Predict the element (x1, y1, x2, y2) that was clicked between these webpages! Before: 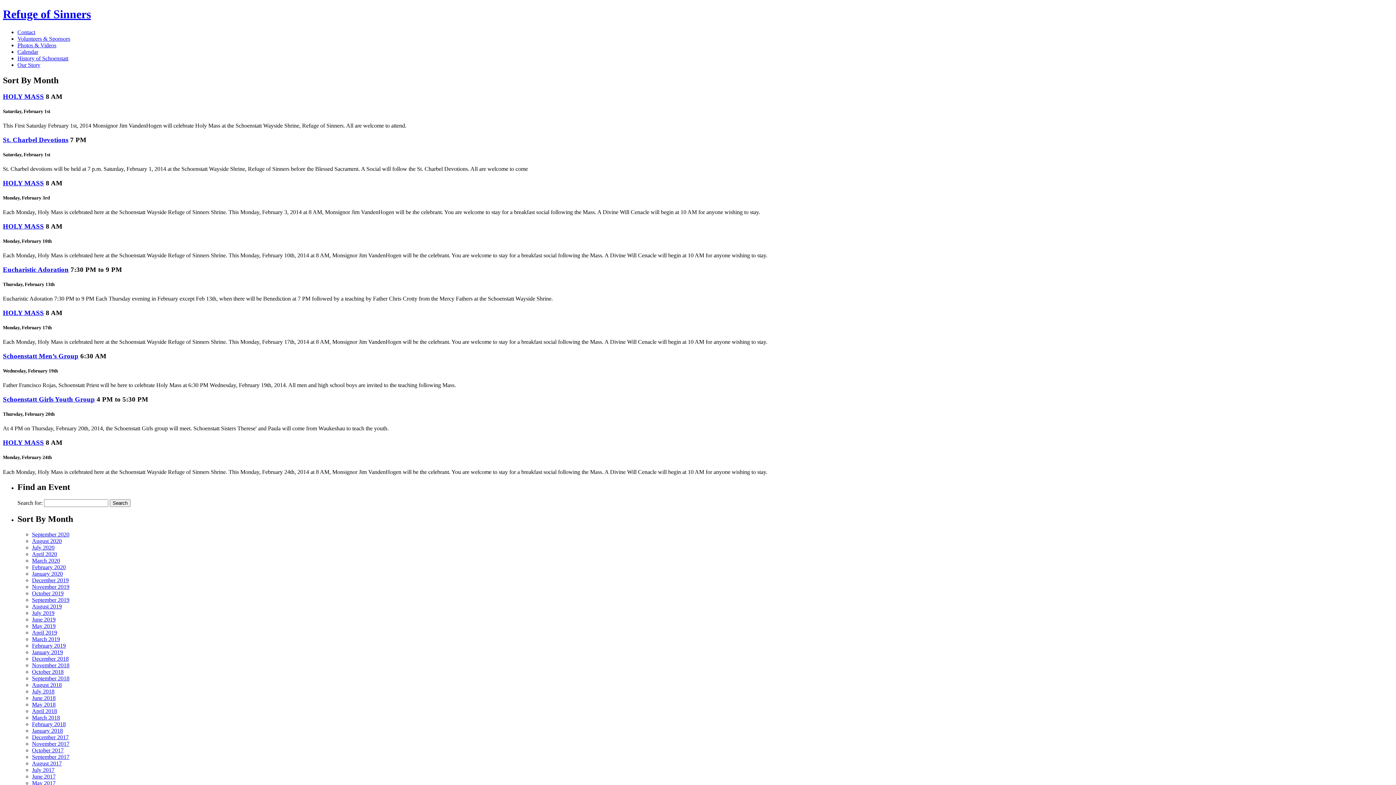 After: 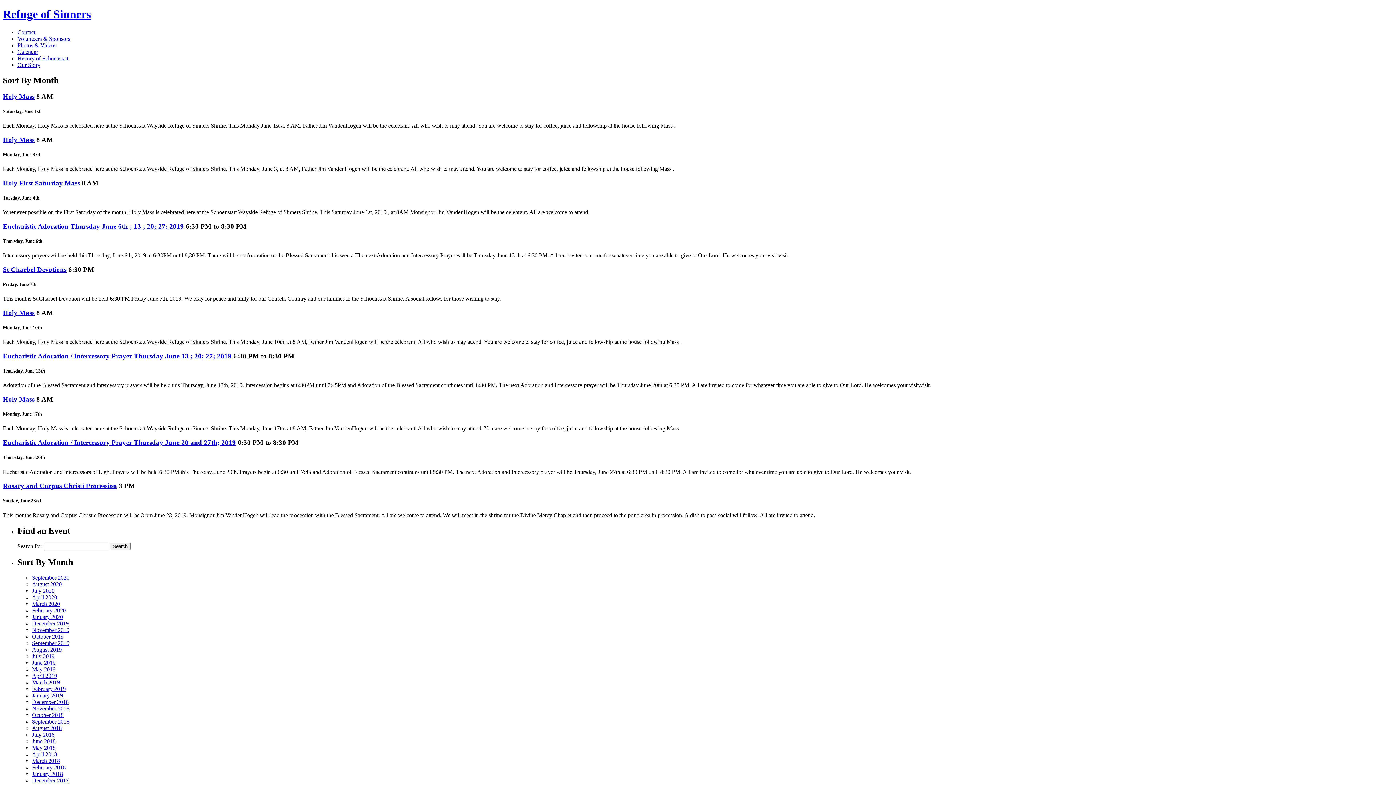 Action: label: June 2019 bbox: (32, 616, 55, 622)